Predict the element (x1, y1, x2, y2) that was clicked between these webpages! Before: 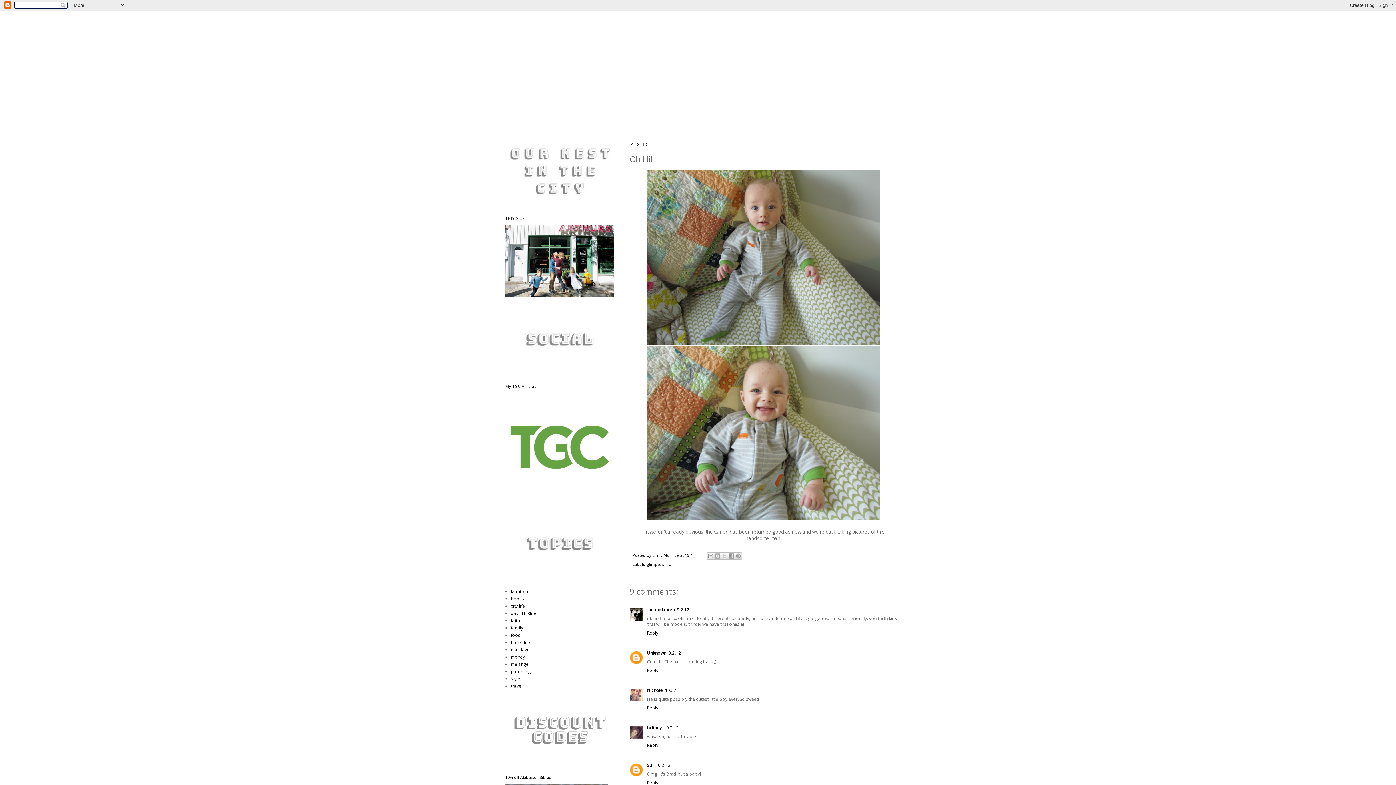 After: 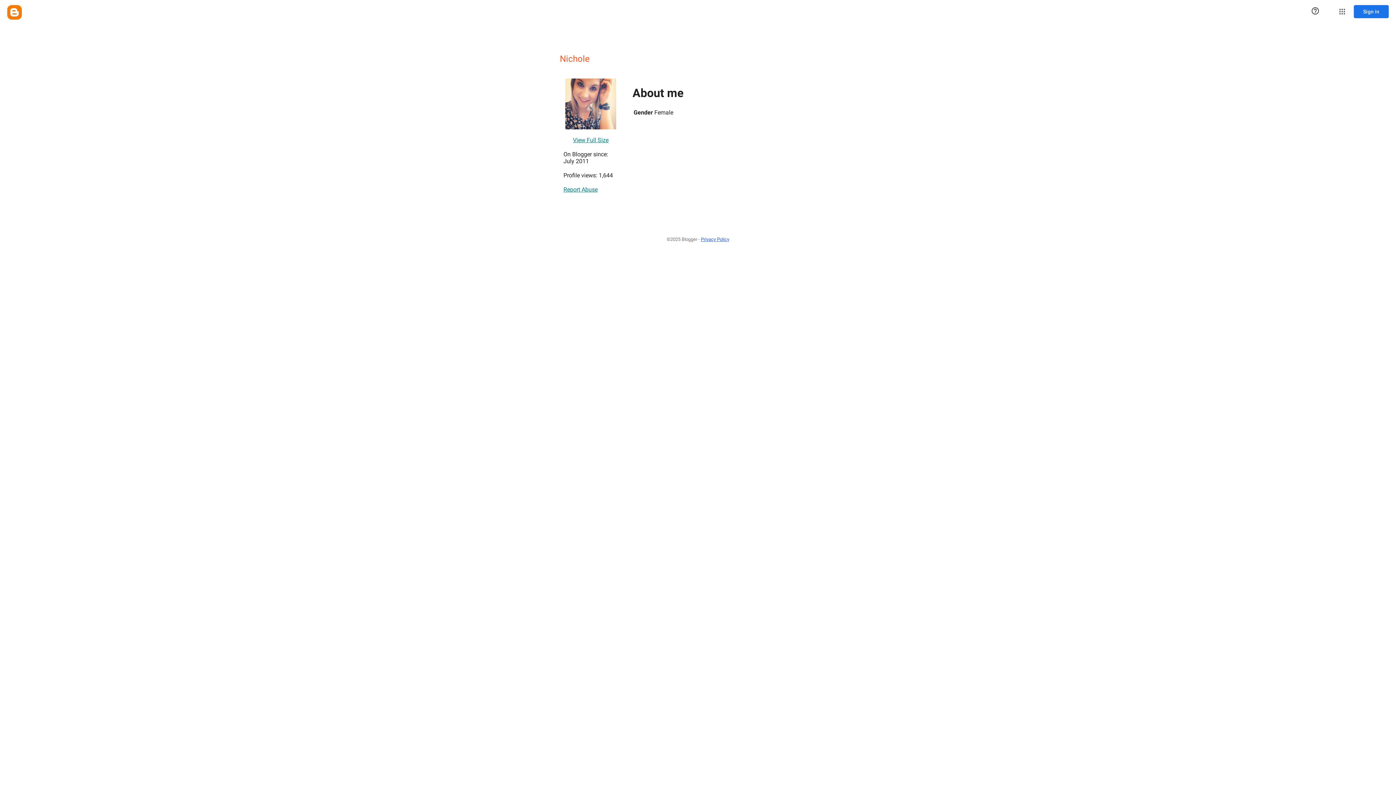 Action: bbox: (647, 687, 662, 693) label: Nichole